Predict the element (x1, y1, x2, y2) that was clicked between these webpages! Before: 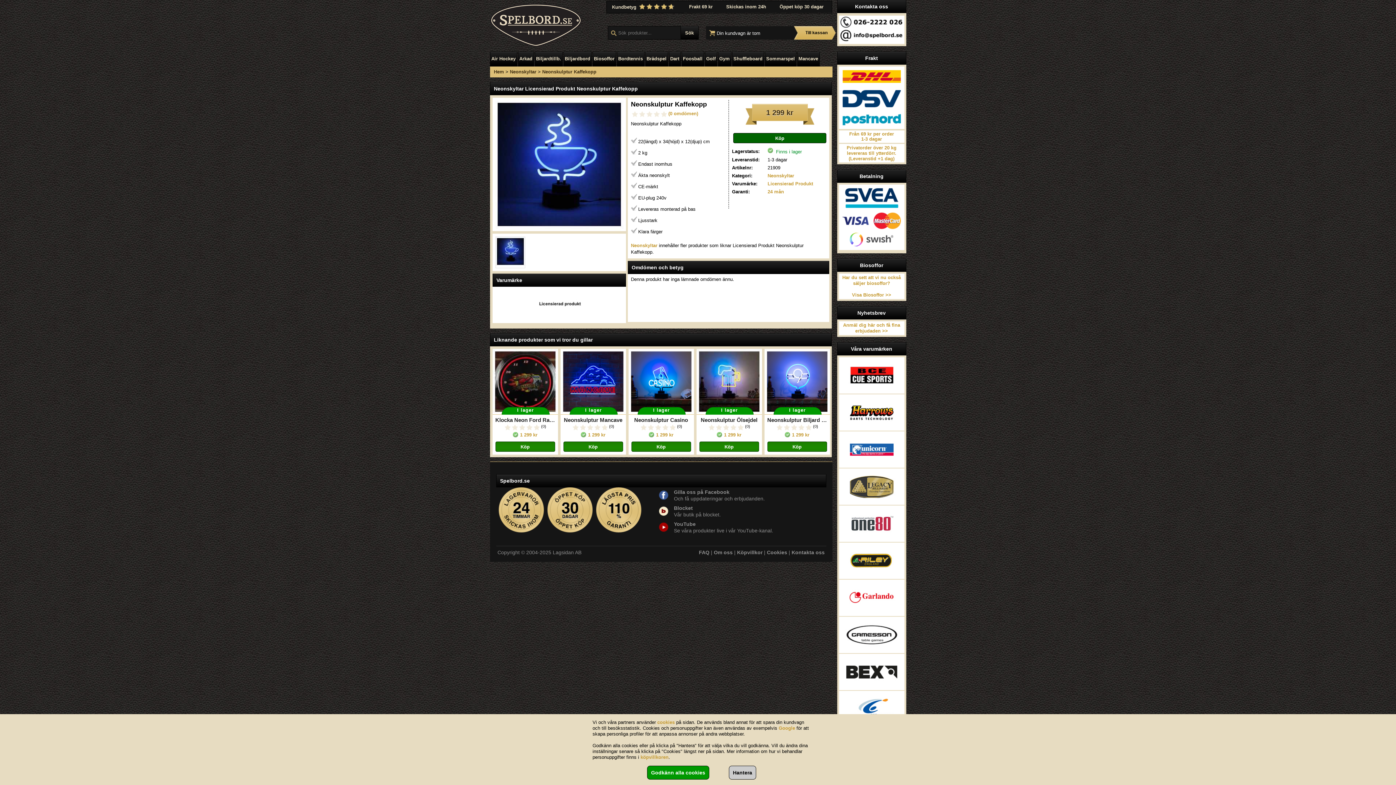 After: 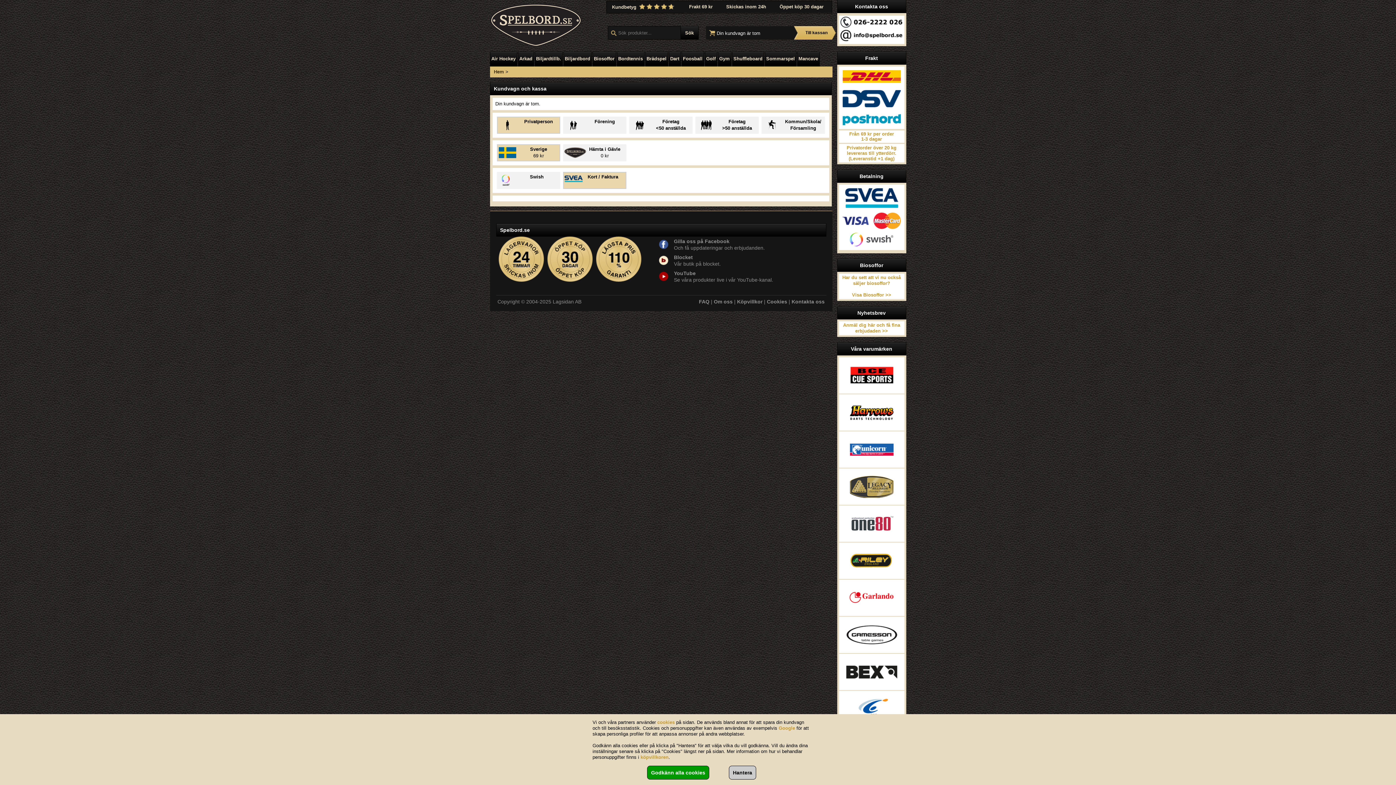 Action: label: Till kassan bbox: (794, 26, 835, 39)